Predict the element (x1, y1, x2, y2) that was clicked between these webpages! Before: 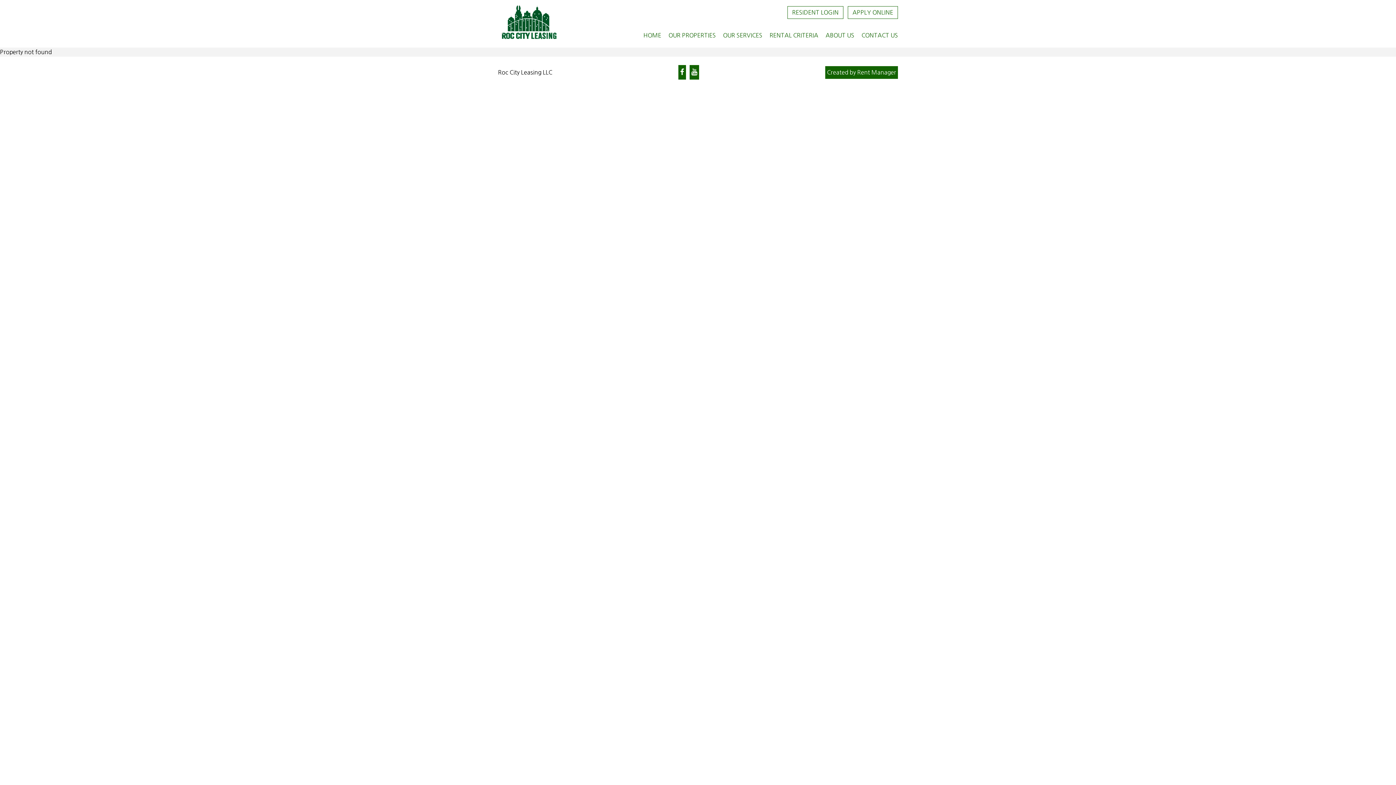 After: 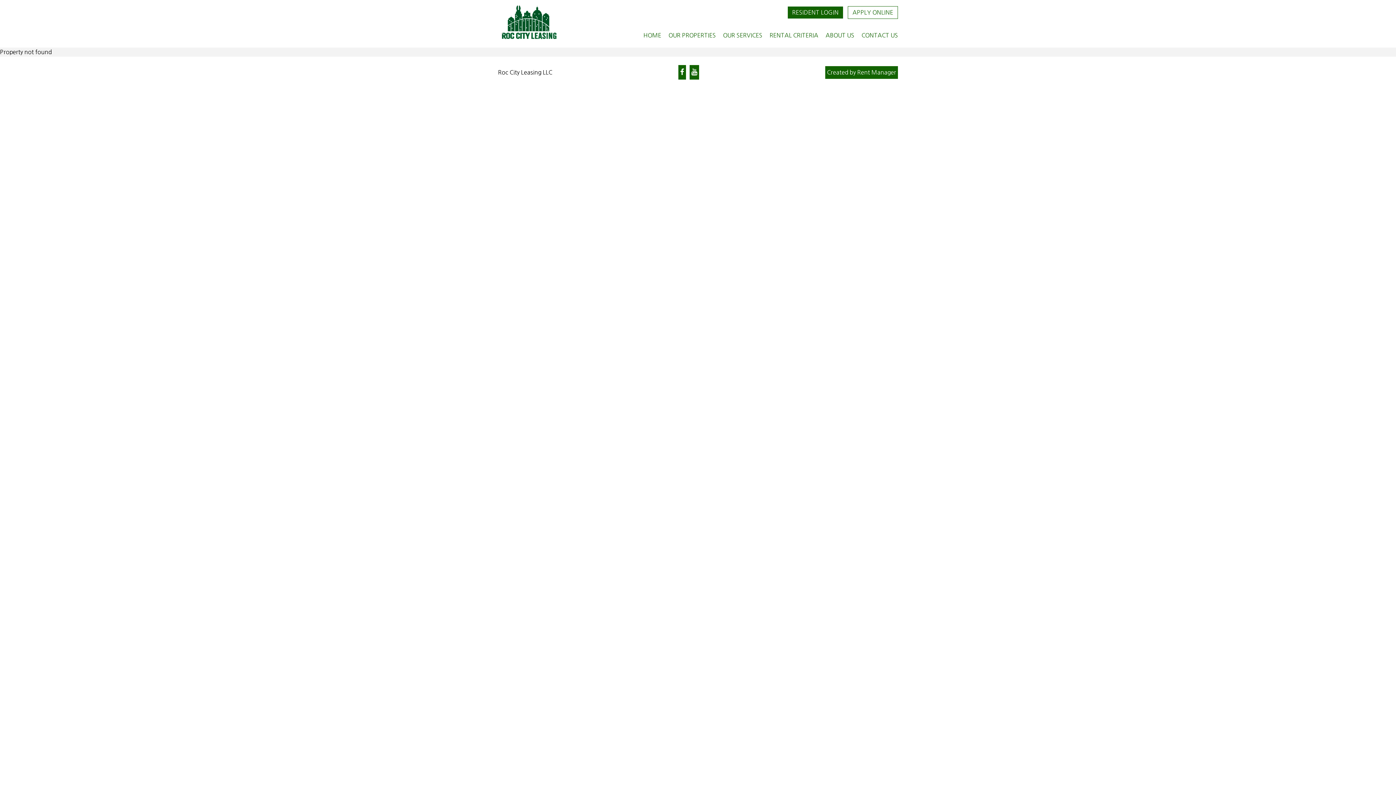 Action: bbox: (787, 6, 843, 18) label: RESIDENT LOGIN